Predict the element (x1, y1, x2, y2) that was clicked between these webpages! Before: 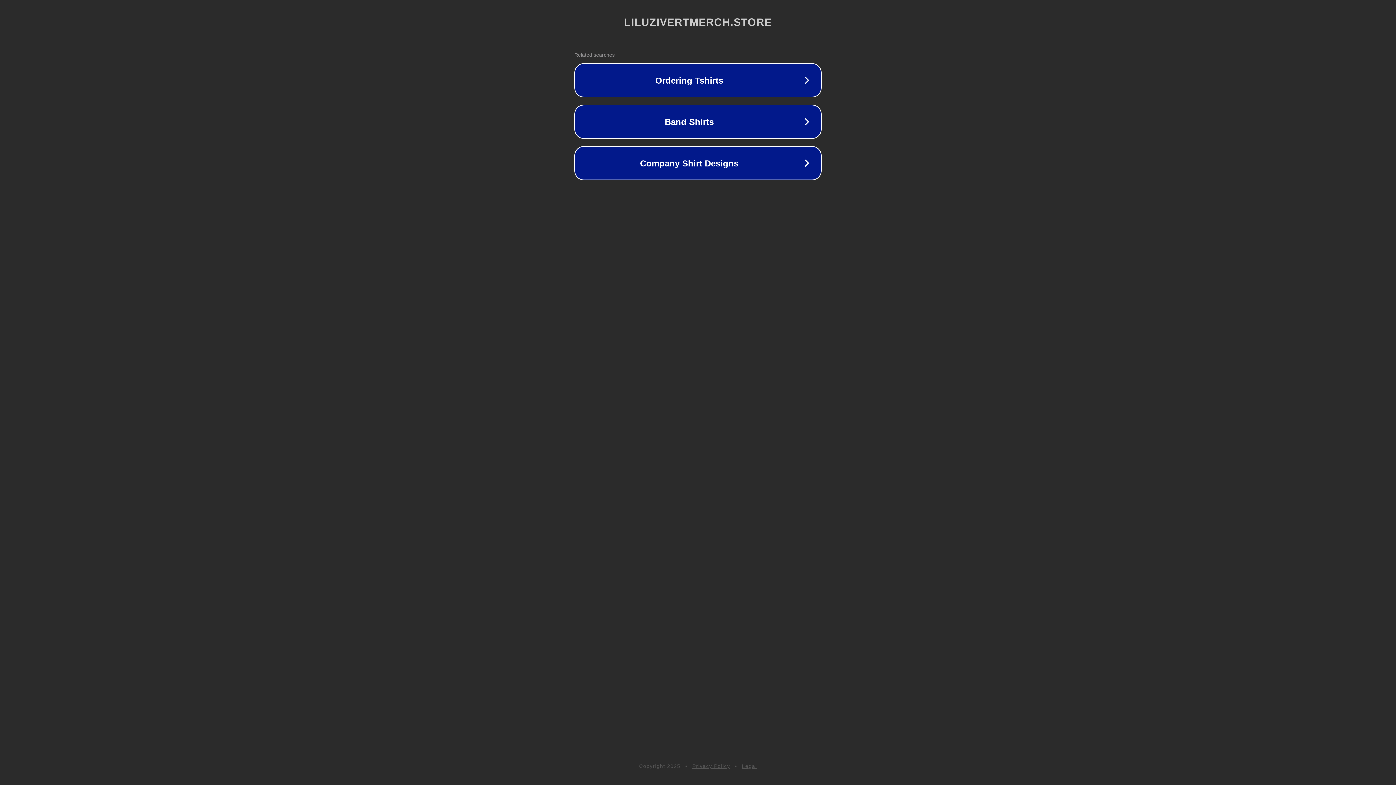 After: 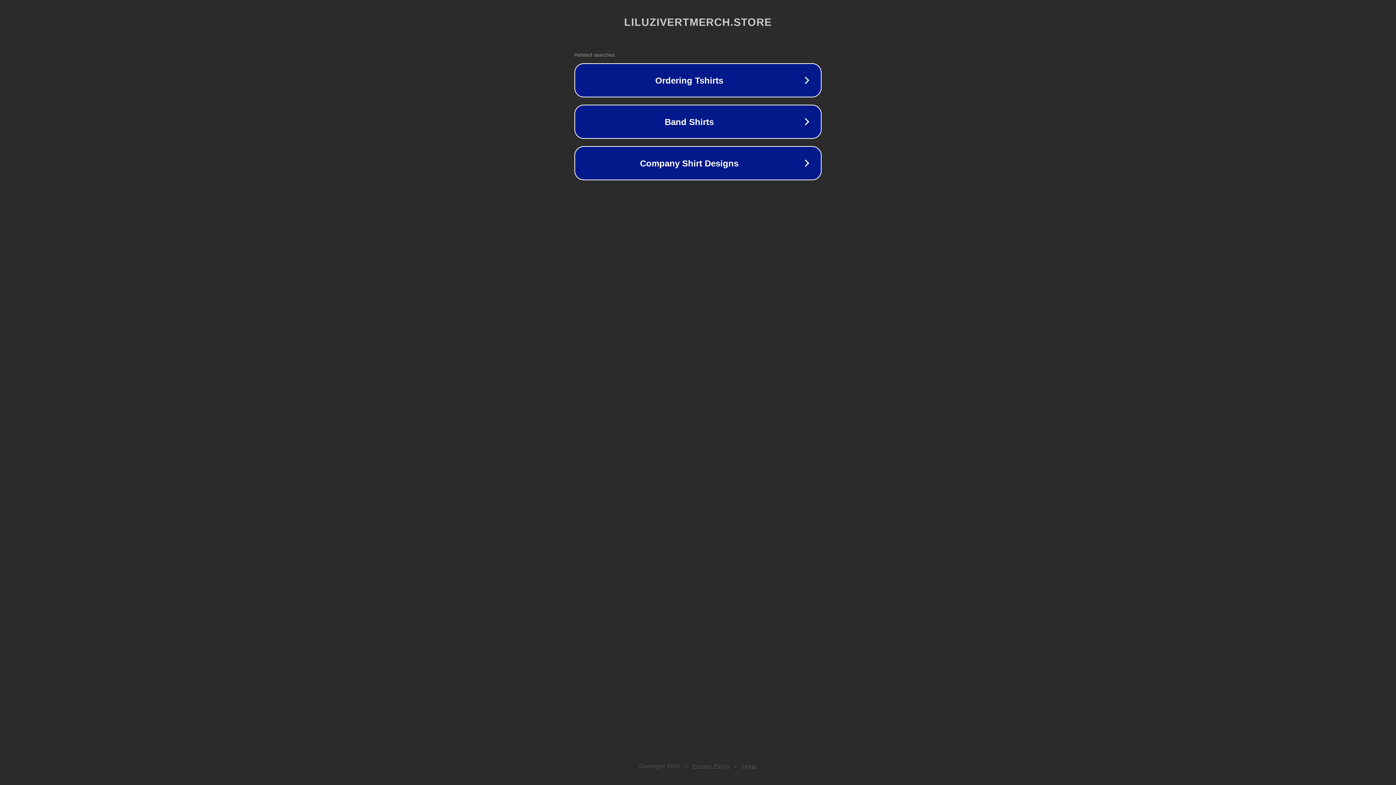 Action: bbox: (742, 763, 757, 769) label: Legal